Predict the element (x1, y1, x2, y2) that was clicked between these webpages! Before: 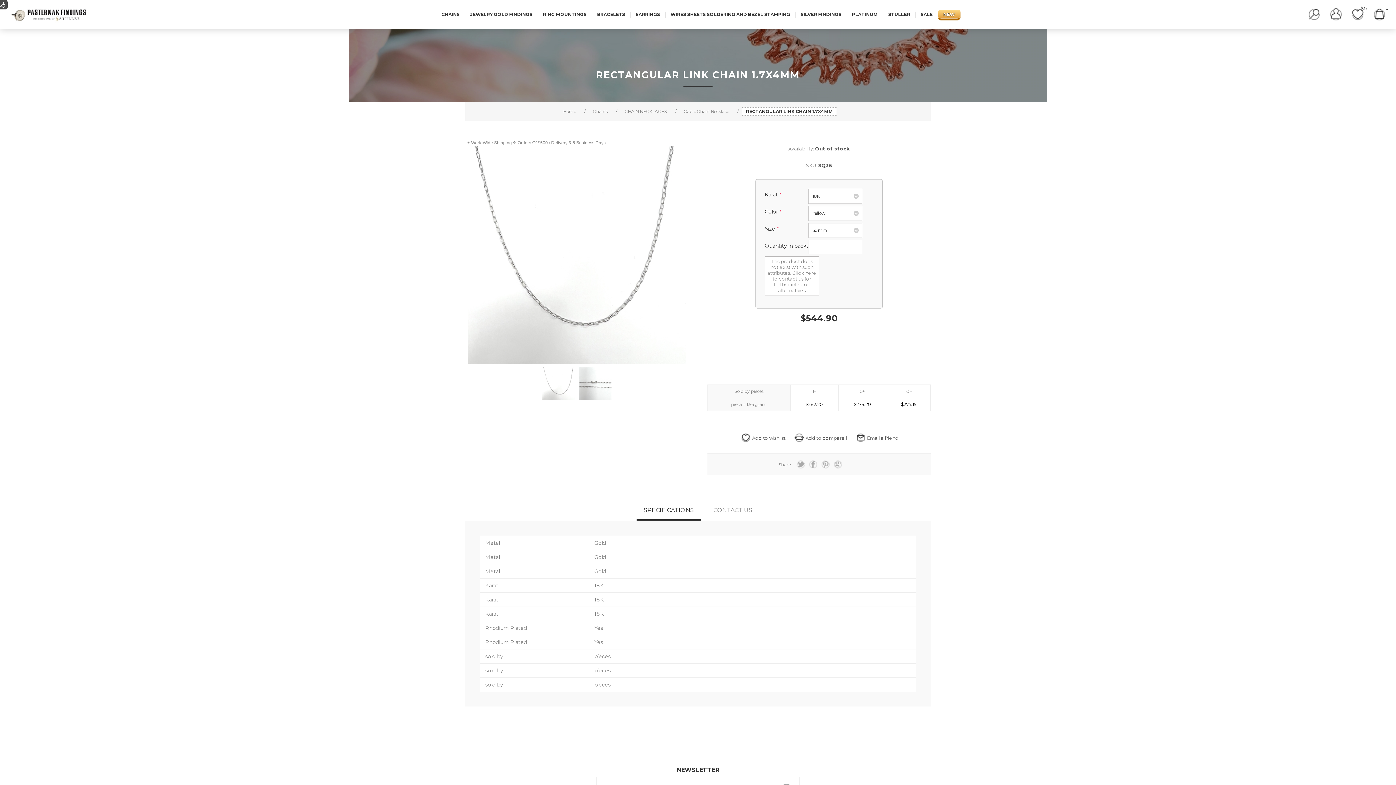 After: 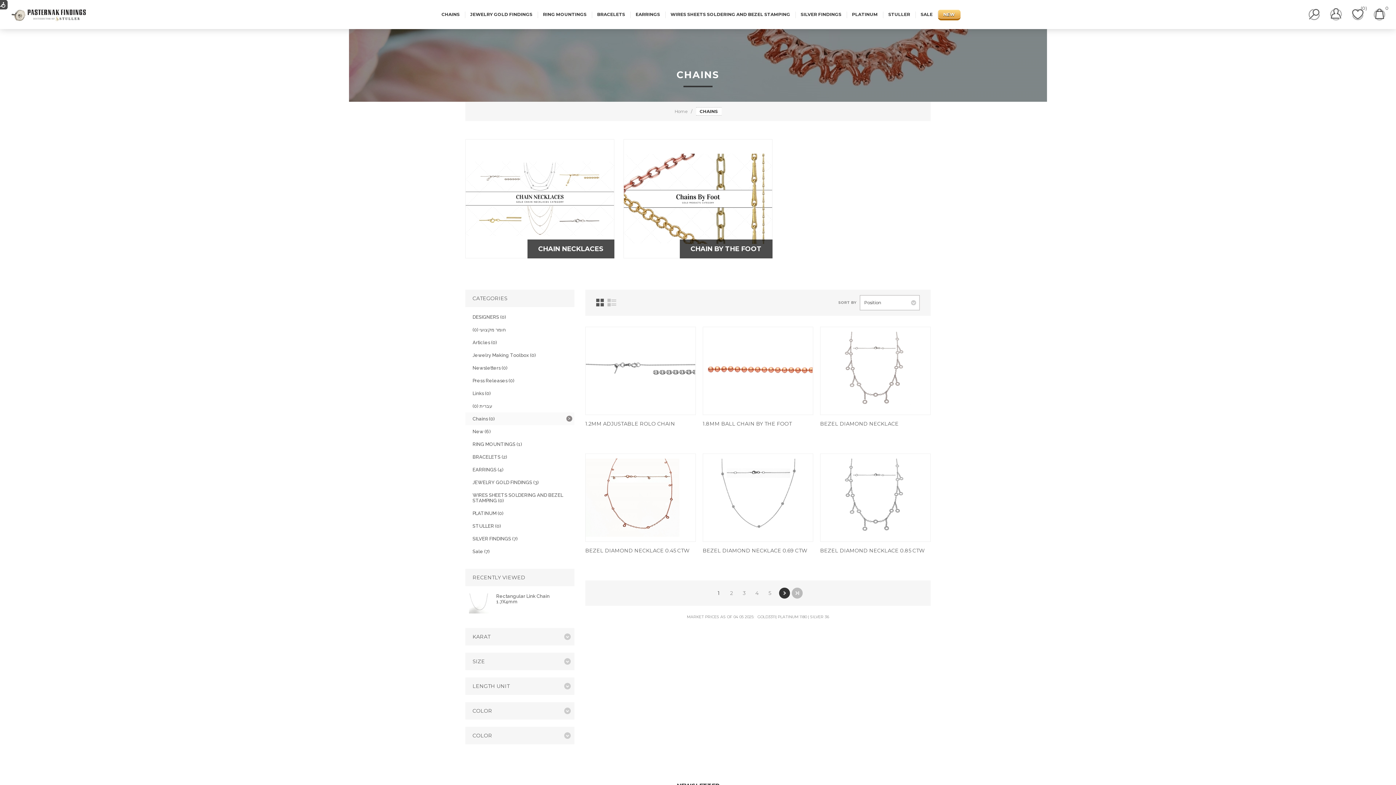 Action: bbox: (436, 8, 465, 20) label: CHAINS